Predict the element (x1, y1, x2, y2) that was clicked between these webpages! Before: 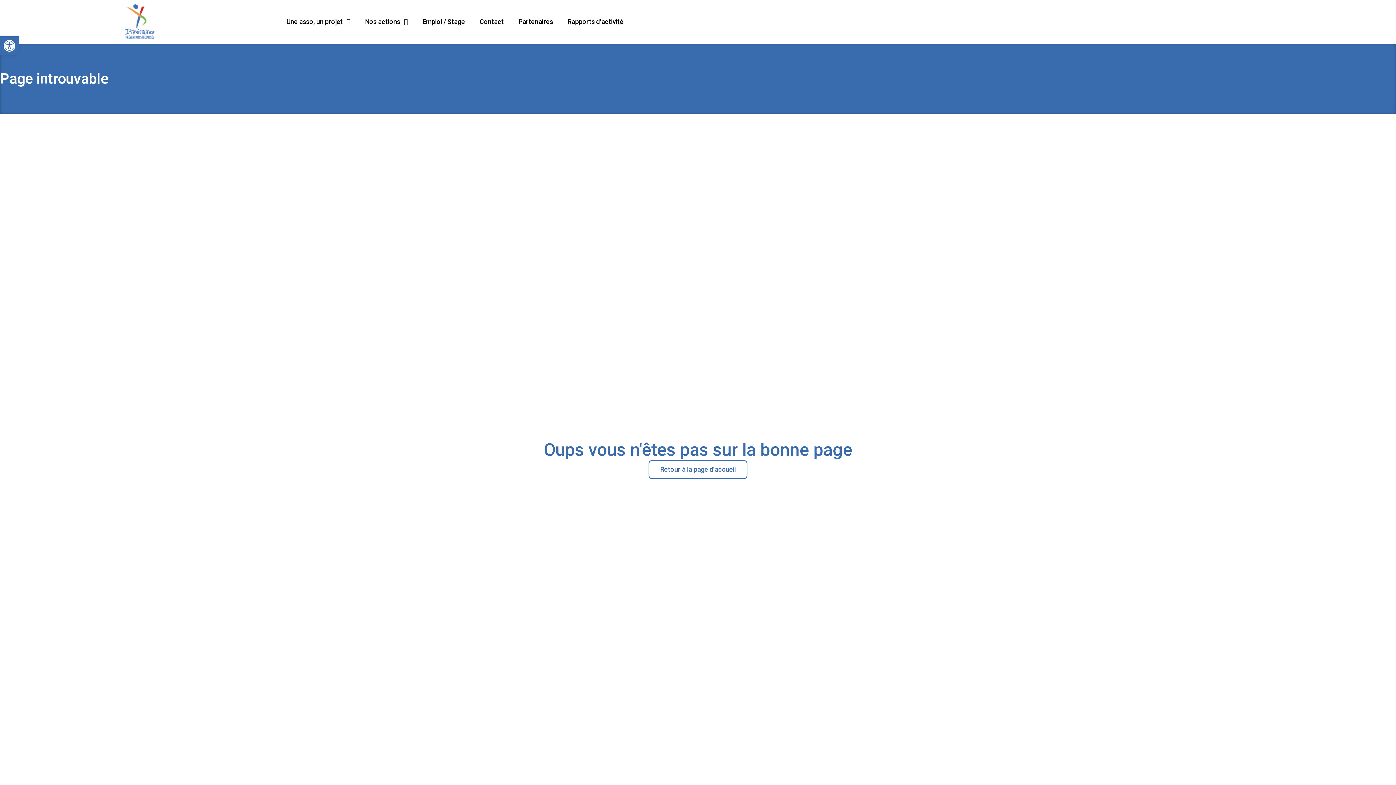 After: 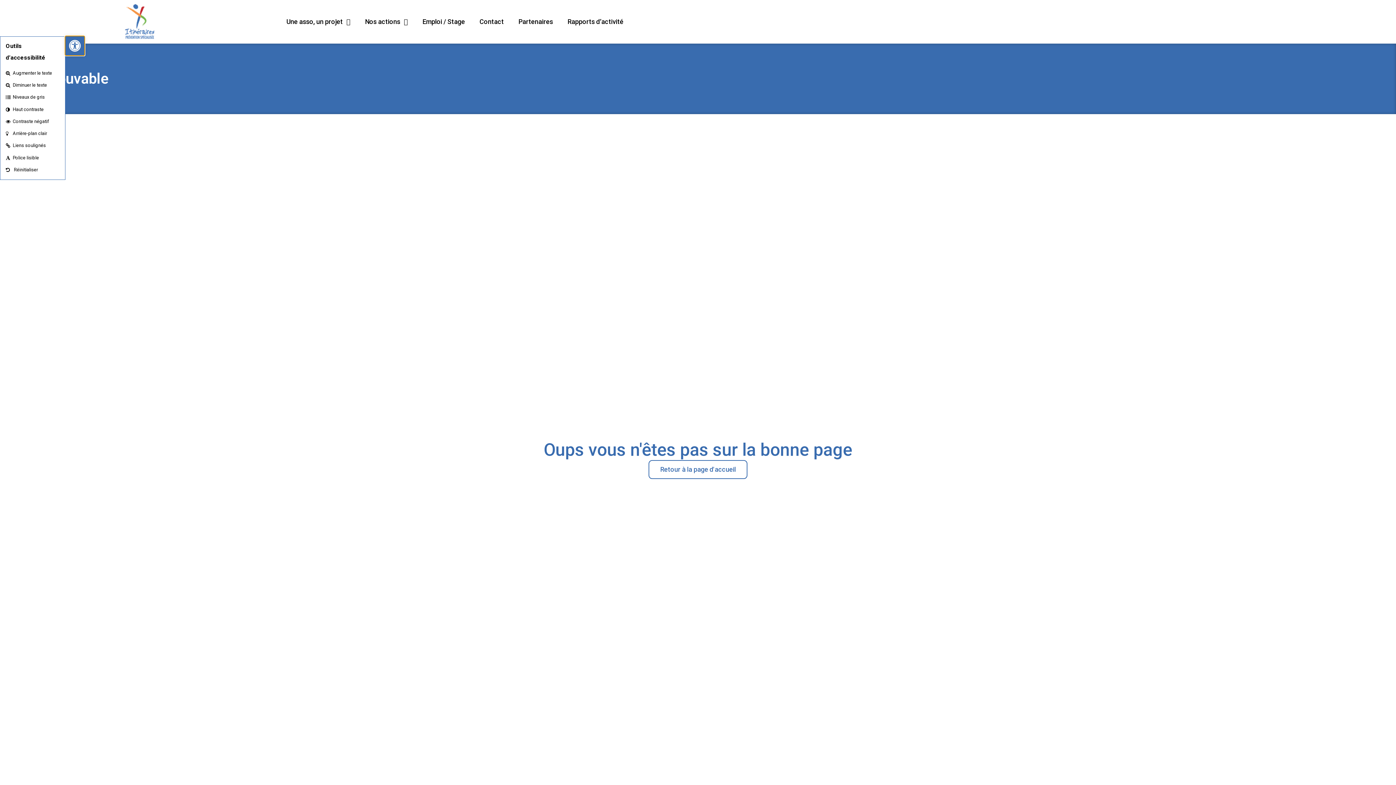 Action: label: Ouvrir la barre d’outils bbox: (0, 36, 18, 55)